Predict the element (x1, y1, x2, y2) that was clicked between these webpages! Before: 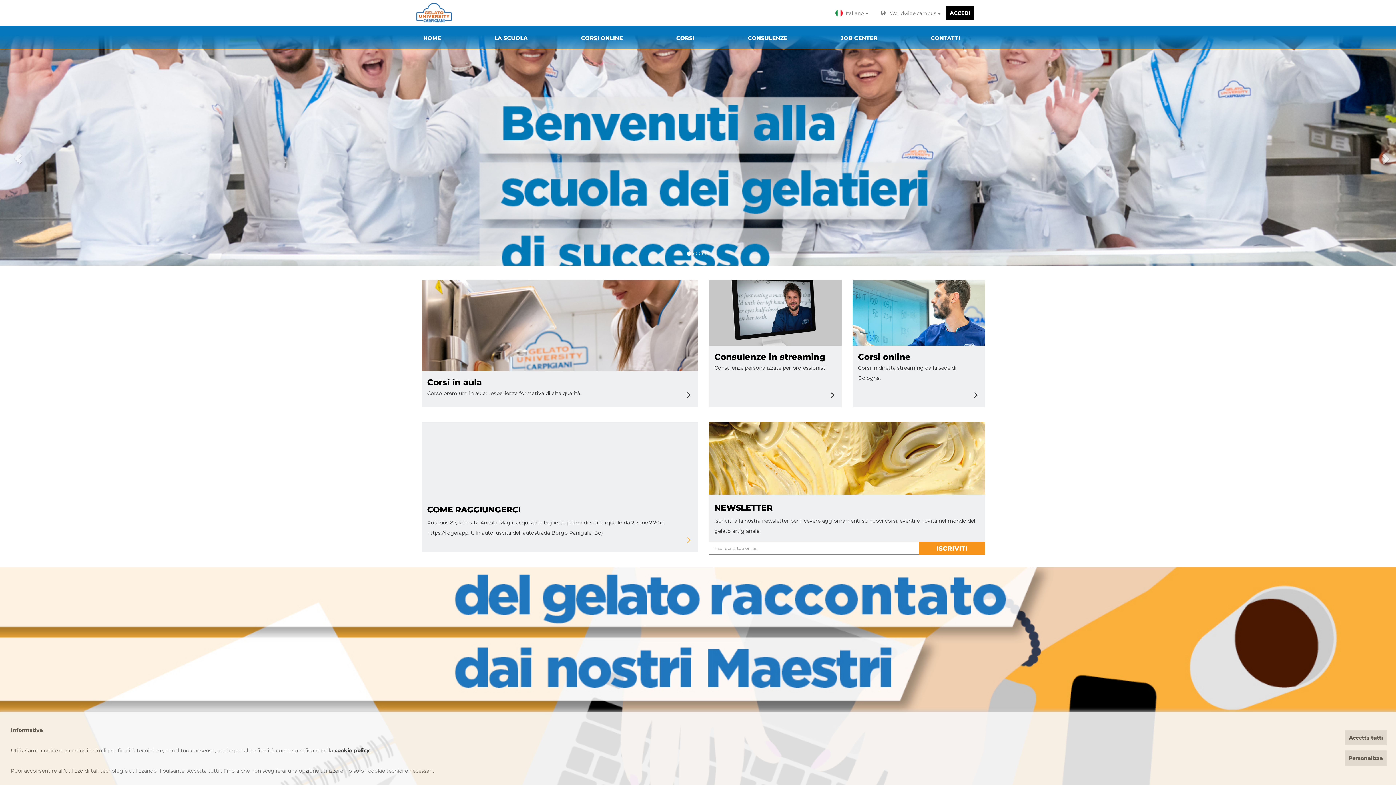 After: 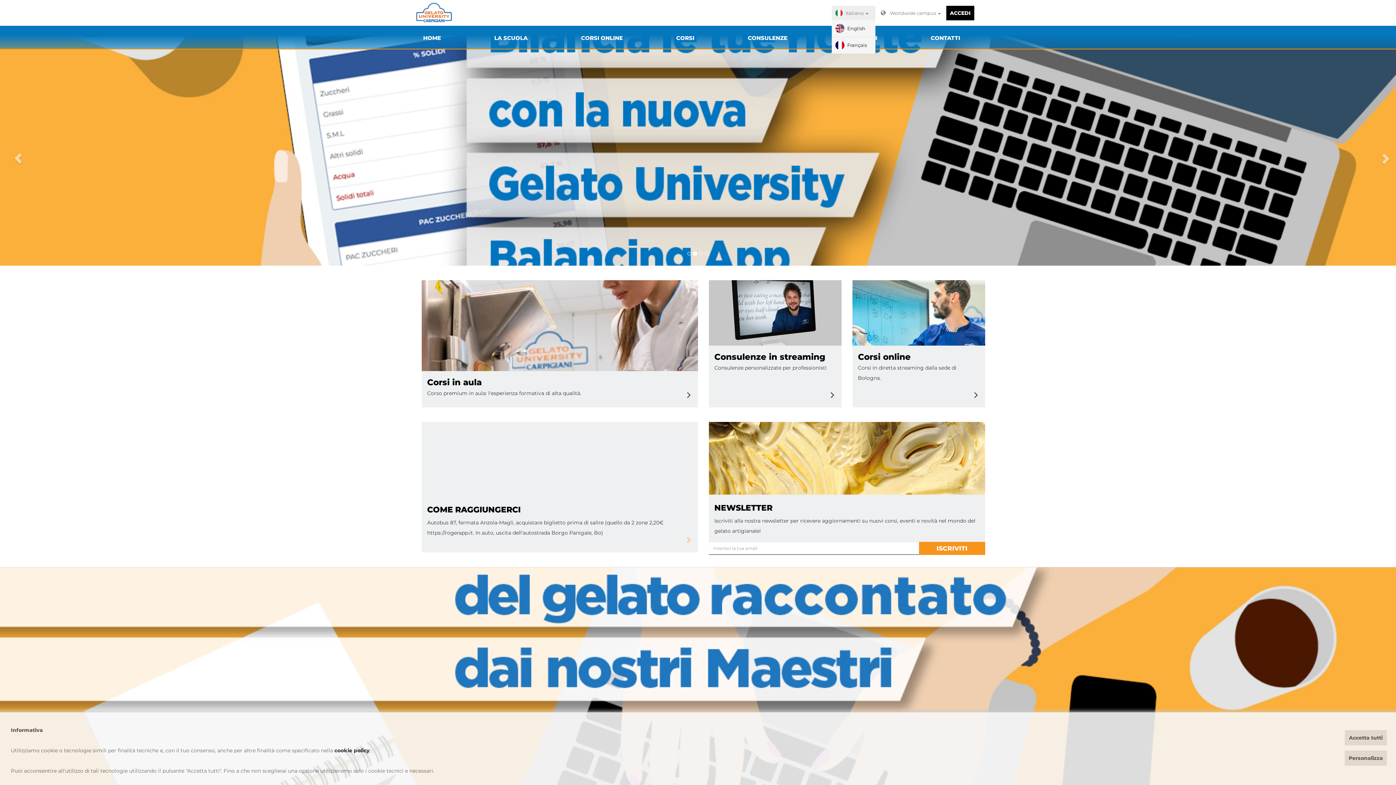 Action: label: Italiano  bbox: (832, 5, 875, 20)